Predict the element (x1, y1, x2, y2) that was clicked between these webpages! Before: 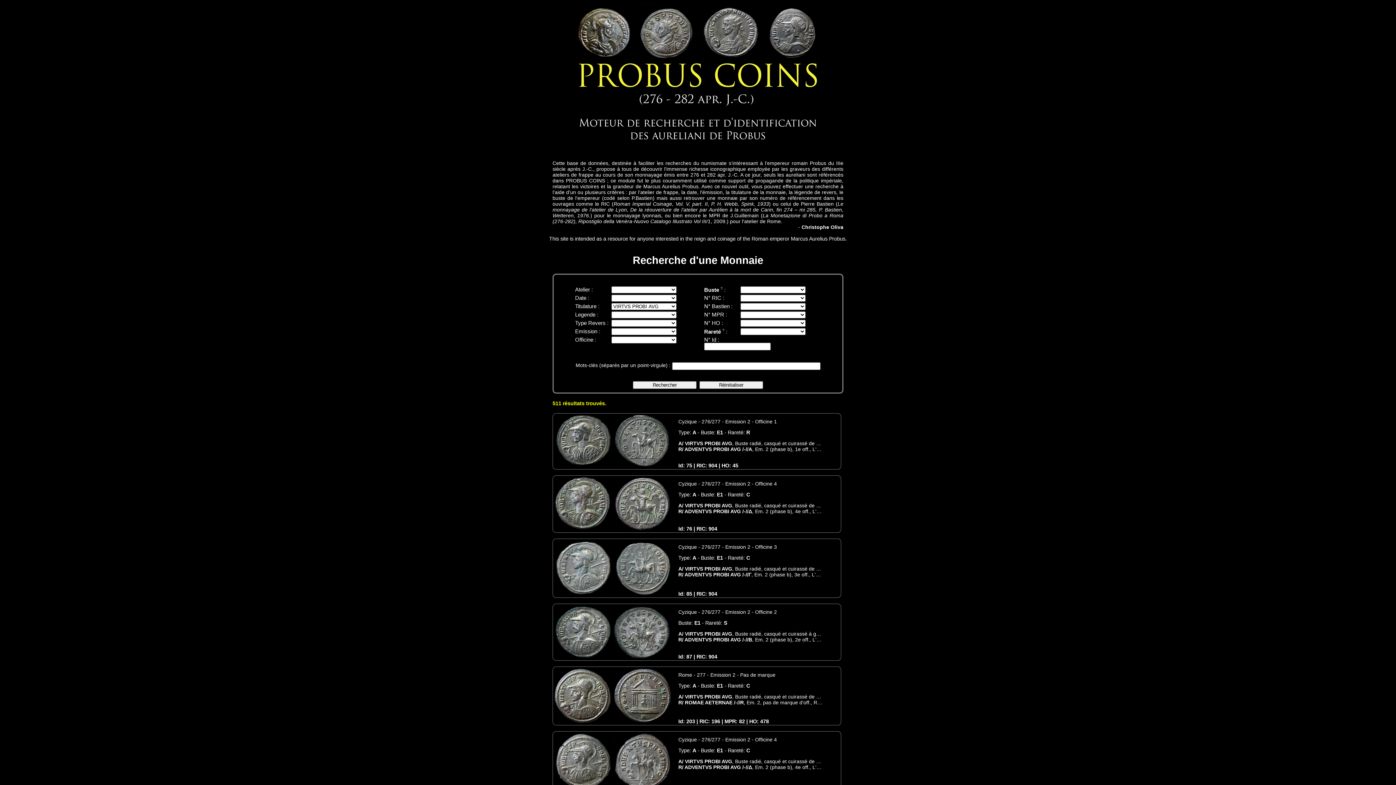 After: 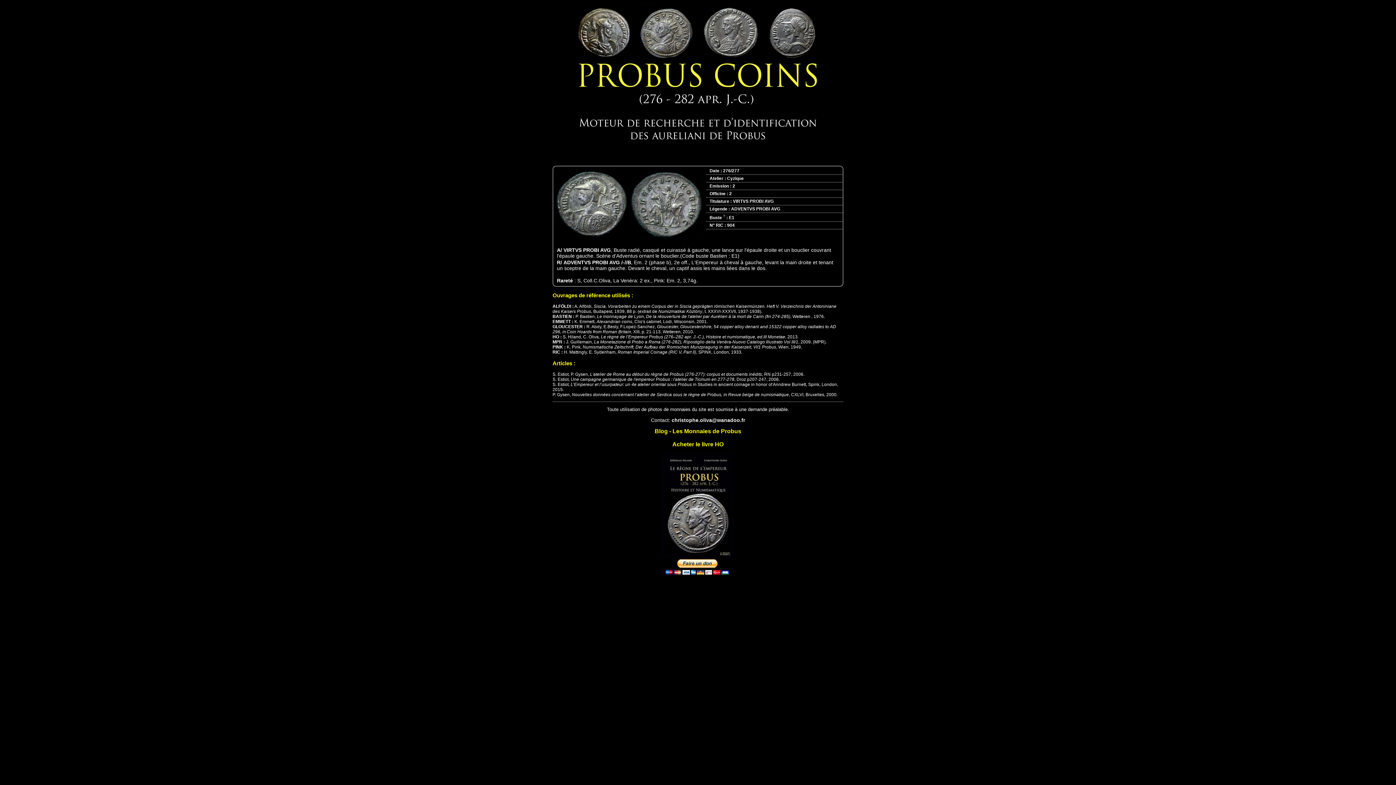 Action: bbox: (552, 604, 843, 661) label: Cyzique - 276/277 - Emission 2 - Officine 2

Buste: E1 - Rareté: S

A/ VIRTVS PROBI AVG, Buste radié, casqué et cuirassé à gauche, une lance sur l'épaule droite et un bouclier couvrant l'épaule gauche. Scène d'Adventus ornant le bouclier.(Code buste Bastien : E1)
R/ ADVENTVS PROBI AVG /-//B, Em. 2 (phase b), 2e off., L'Empereur à cheval à gauche, levant la main droite et tenant un sceptre de la main gauche. Devant le cheval, un captif assis les mains liées dans le dos.


Id: 87 | RIC: 904